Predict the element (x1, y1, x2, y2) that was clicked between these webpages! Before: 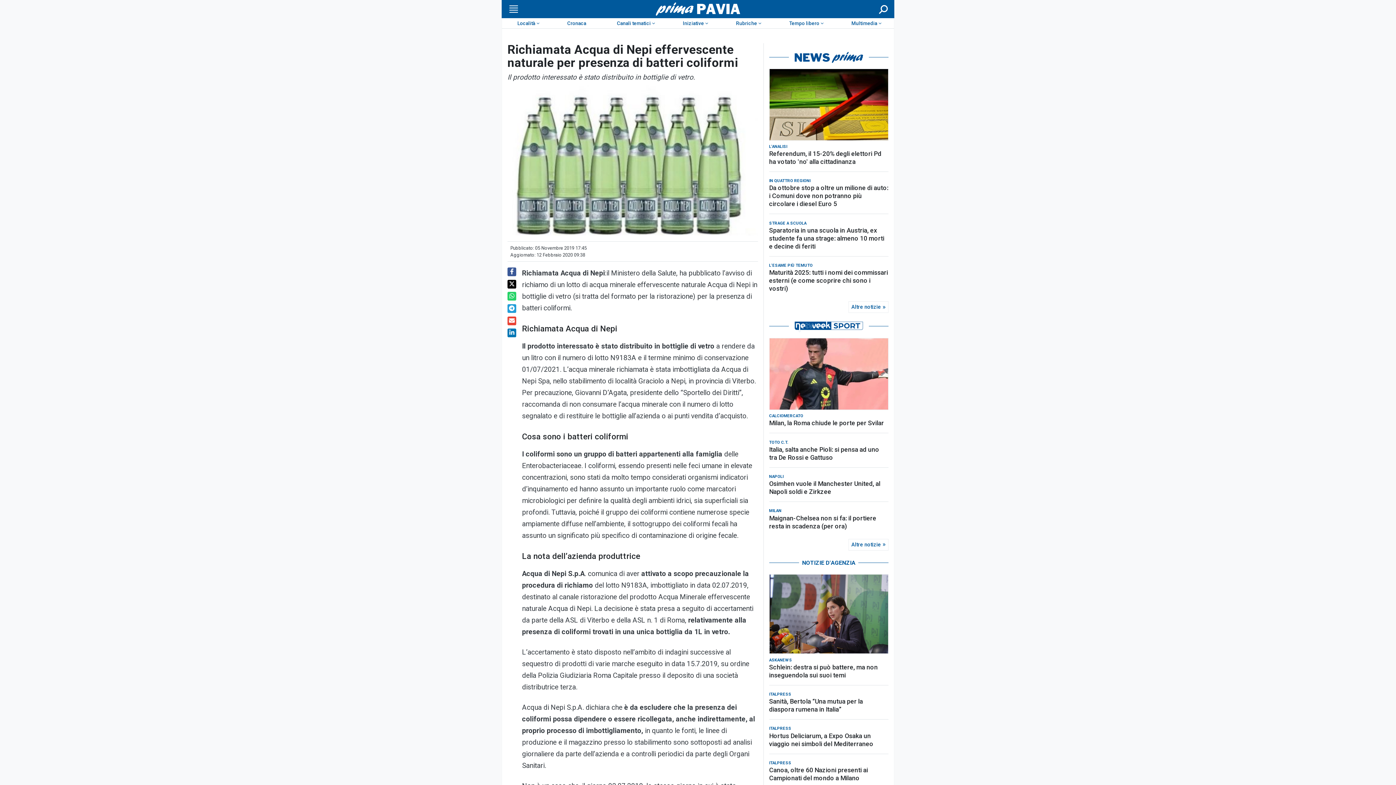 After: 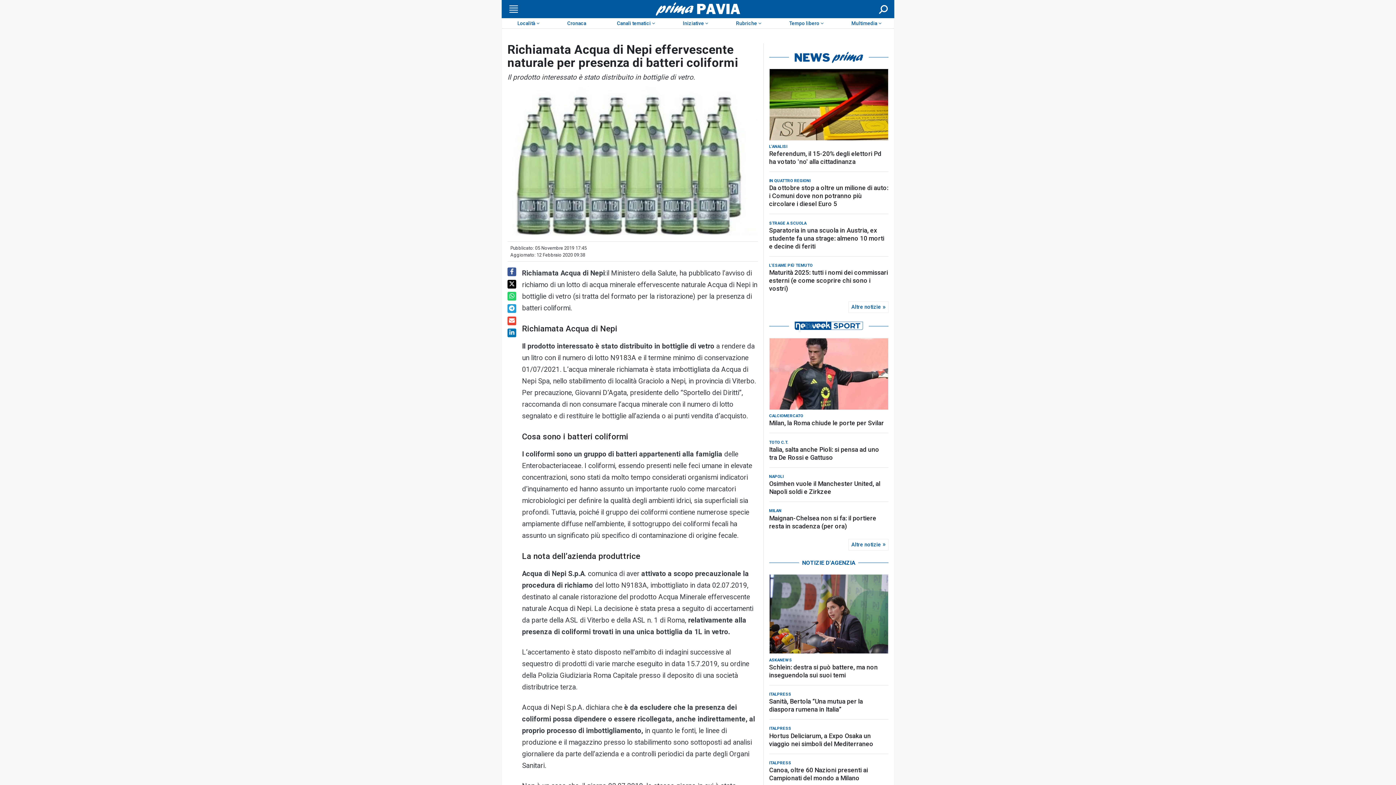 Action: bbox: (769, 319, 888, 331)